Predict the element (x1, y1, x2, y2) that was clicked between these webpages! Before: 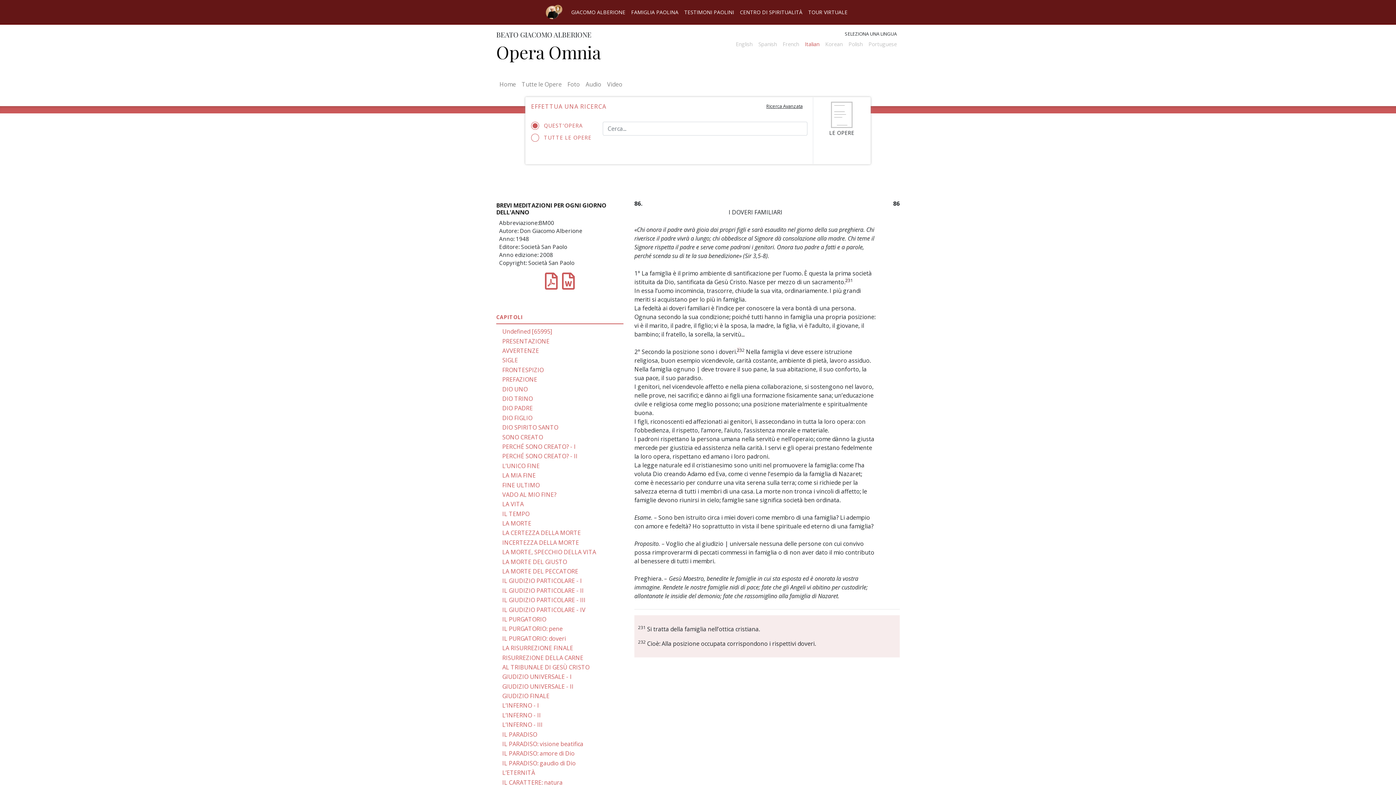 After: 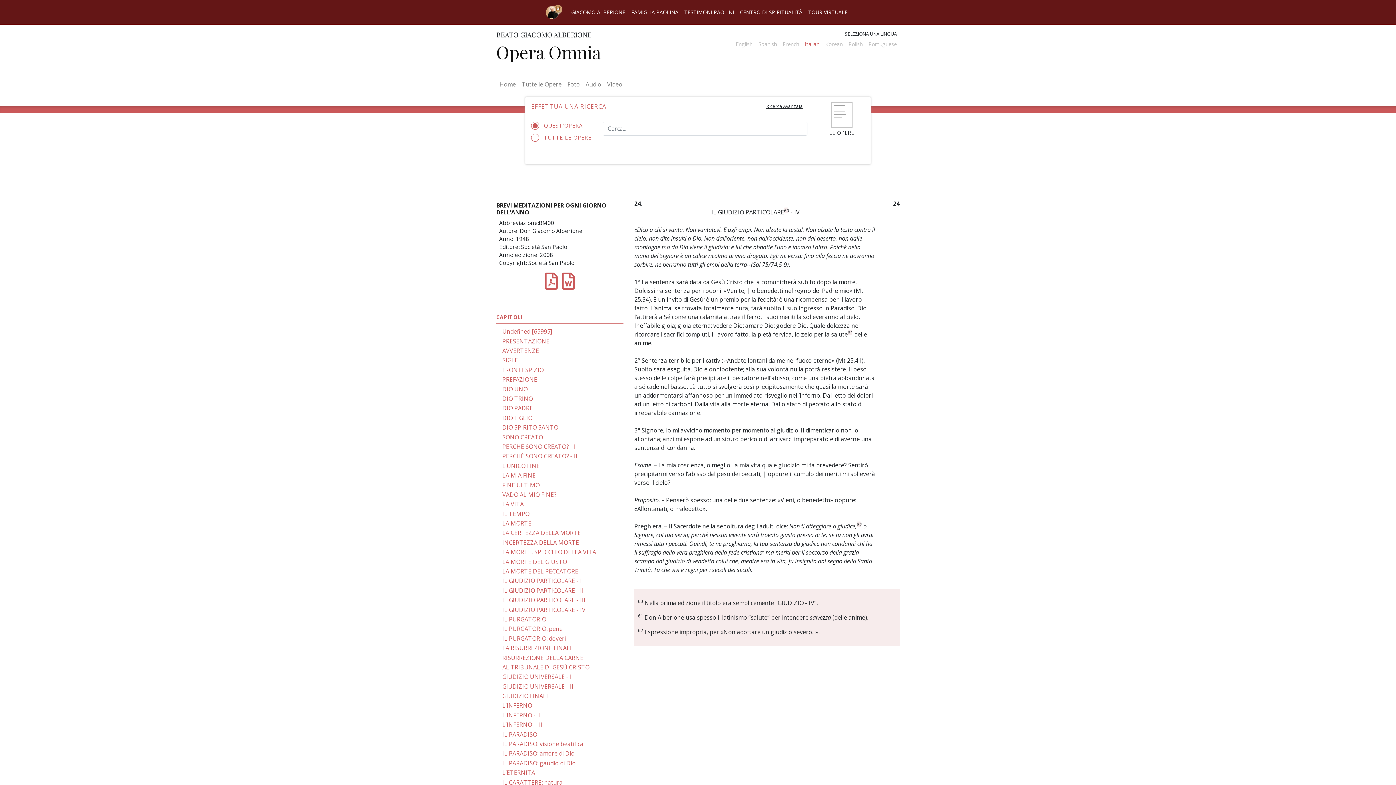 Action: label: IL GIUDIZIO PARTICOLARE - IV bbox: (502, 606, 585, 614)